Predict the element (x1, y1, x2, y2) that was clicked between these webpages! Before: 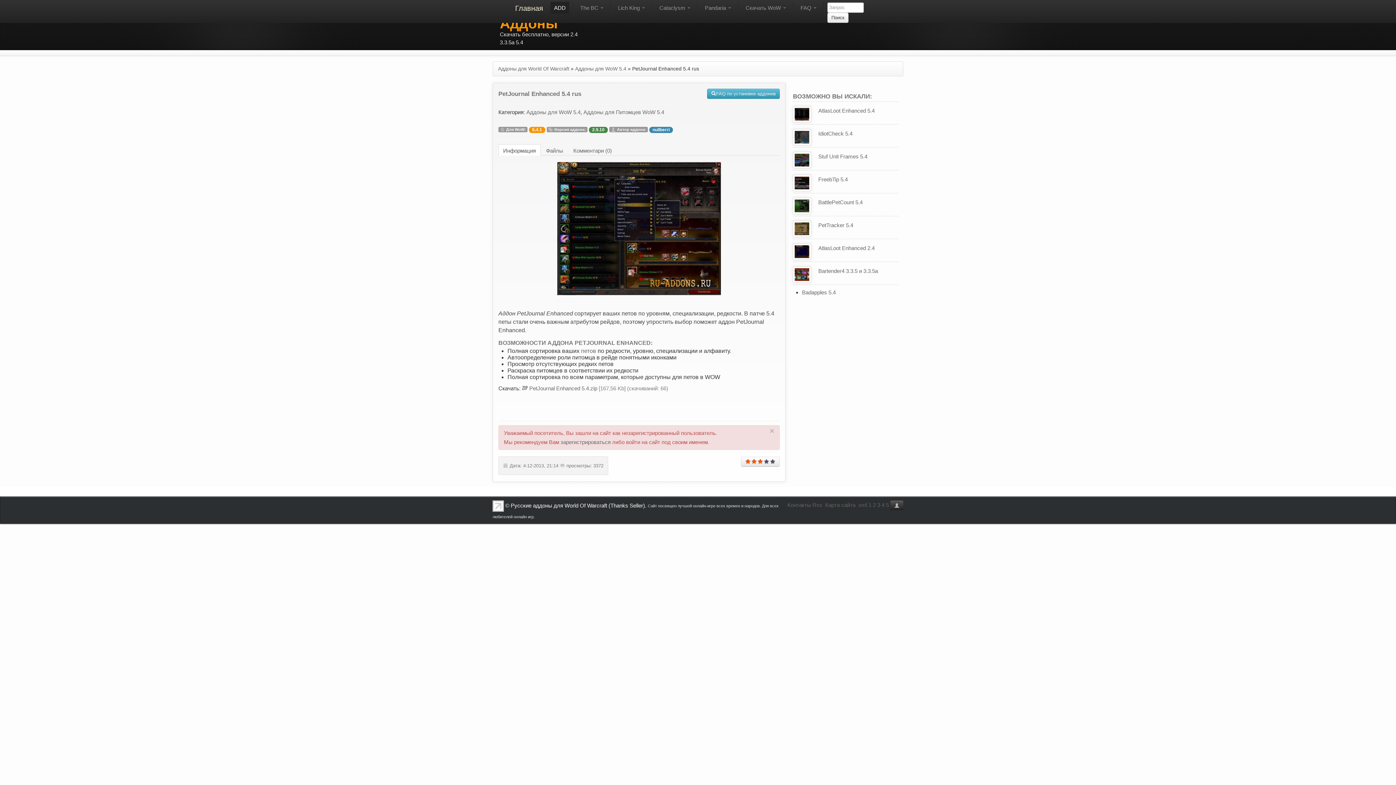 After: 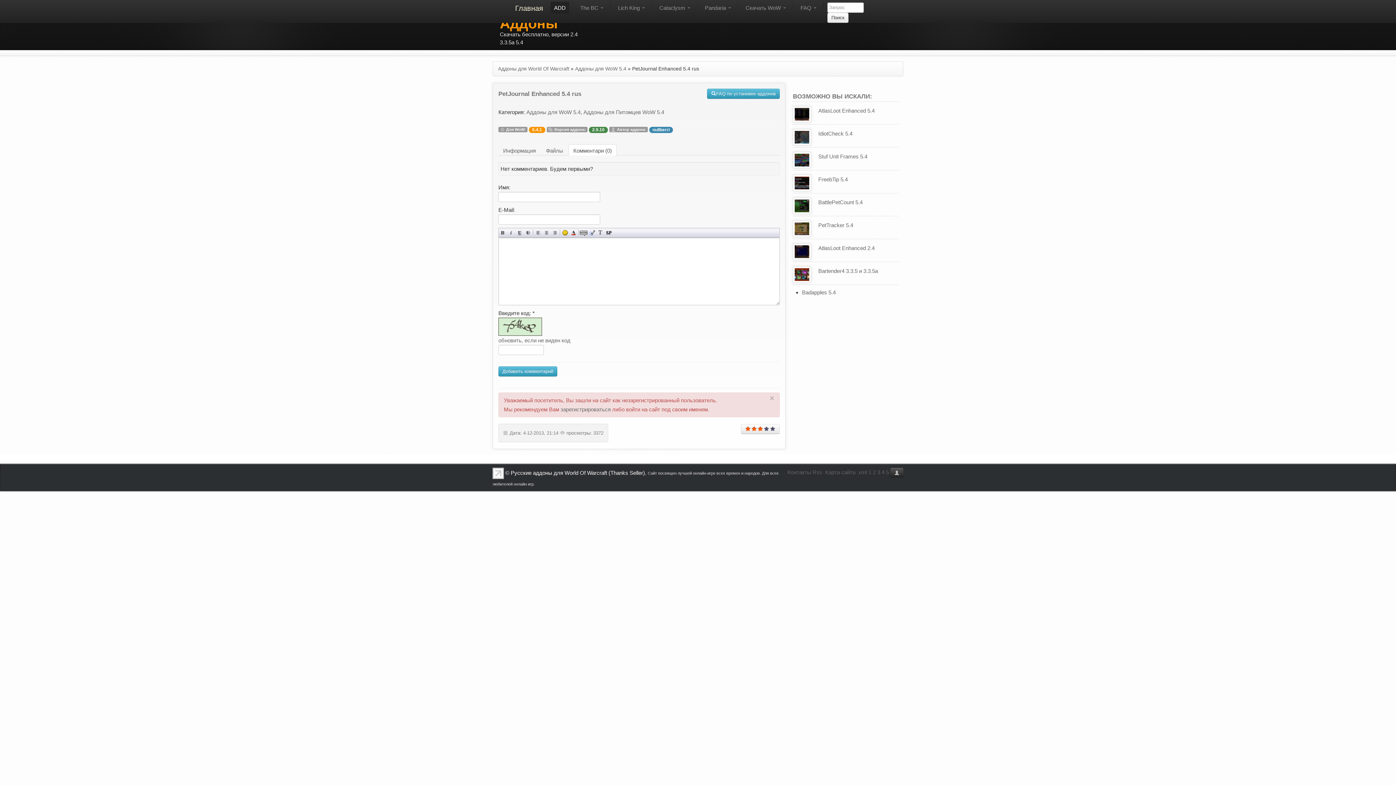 Action: label: Комментари (0) bbox: (568, 144, 616, 155)